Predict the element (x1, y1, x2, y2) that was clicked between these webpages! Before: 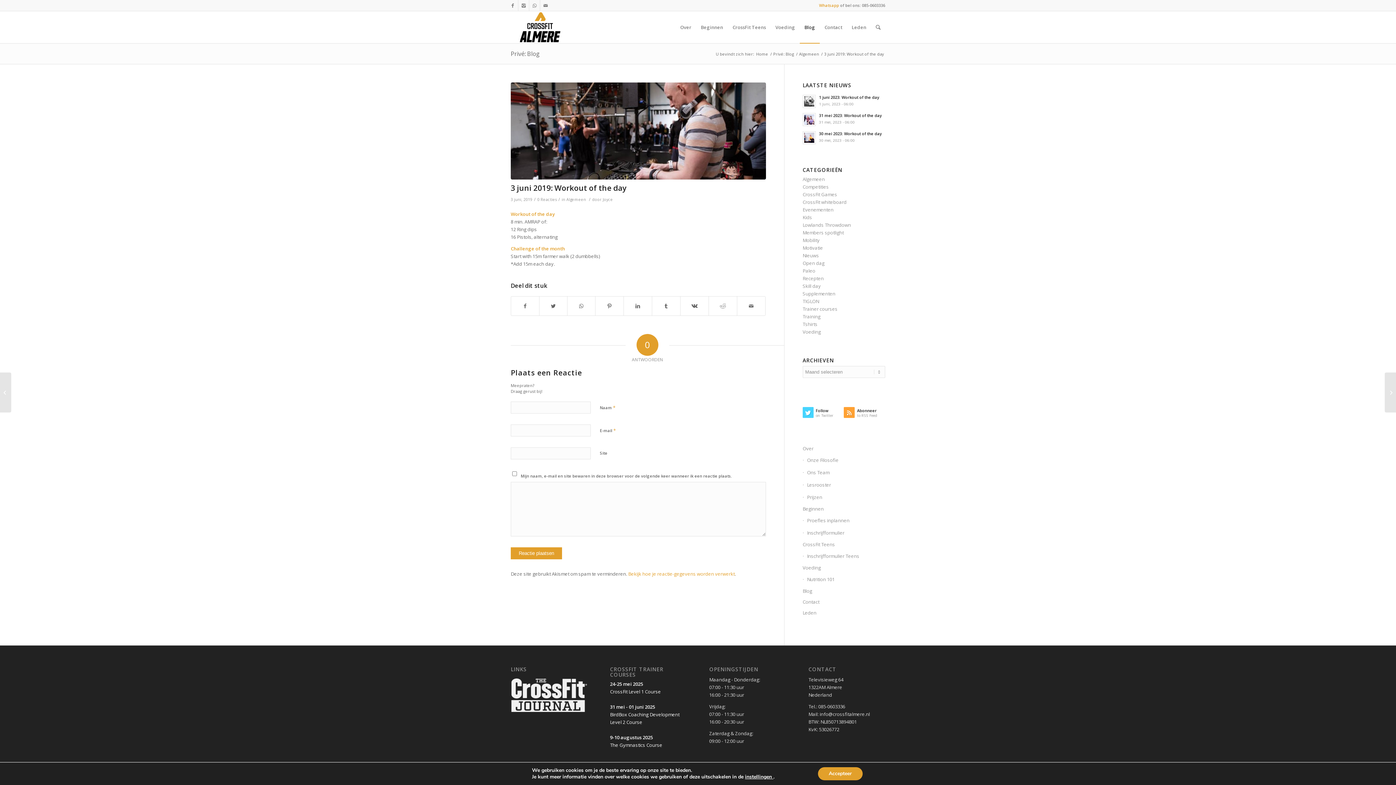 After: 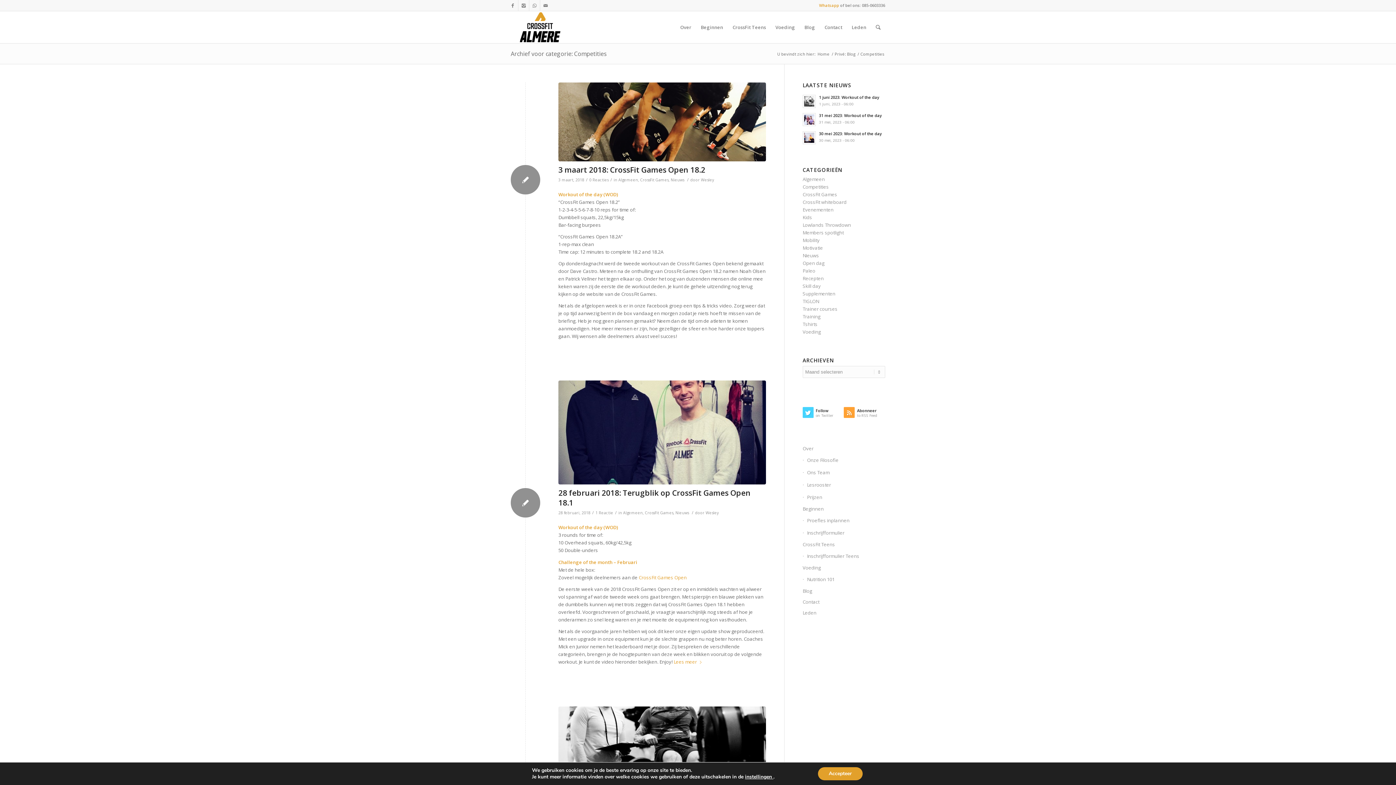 Action: bbox: (802, 183, 829, 190) label: Competities